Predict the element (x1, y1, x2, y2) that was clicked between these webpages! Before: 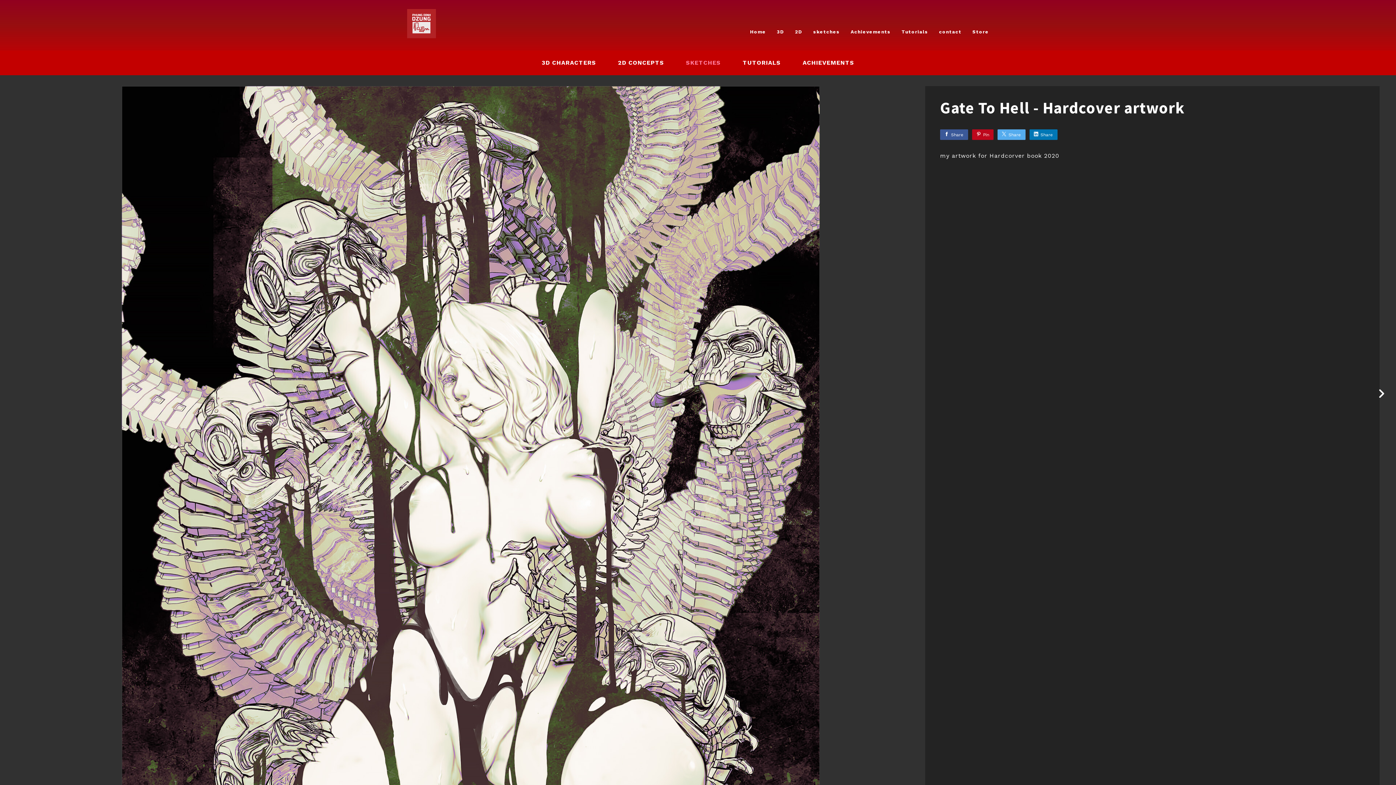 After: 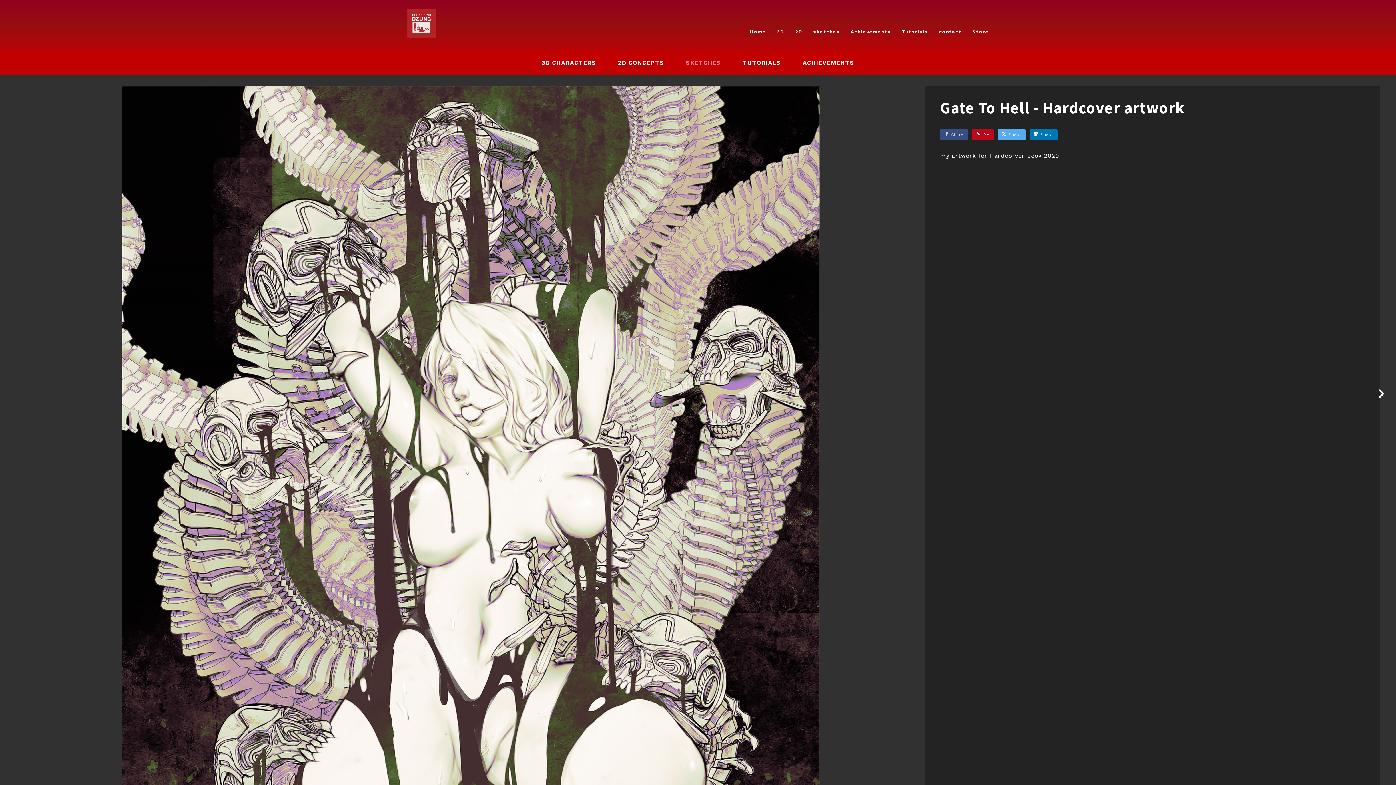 Action: label: Share bbox: (940, 129, 968, 140)